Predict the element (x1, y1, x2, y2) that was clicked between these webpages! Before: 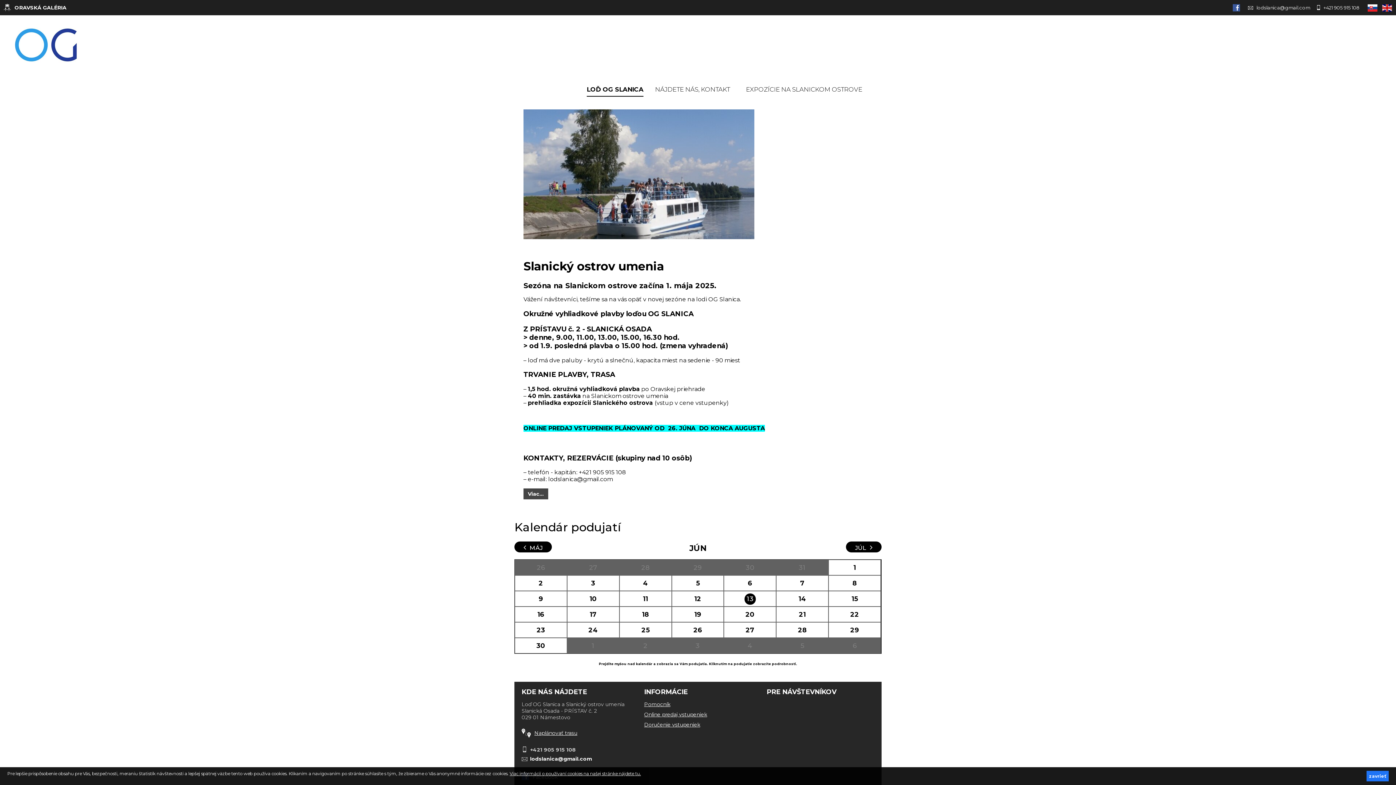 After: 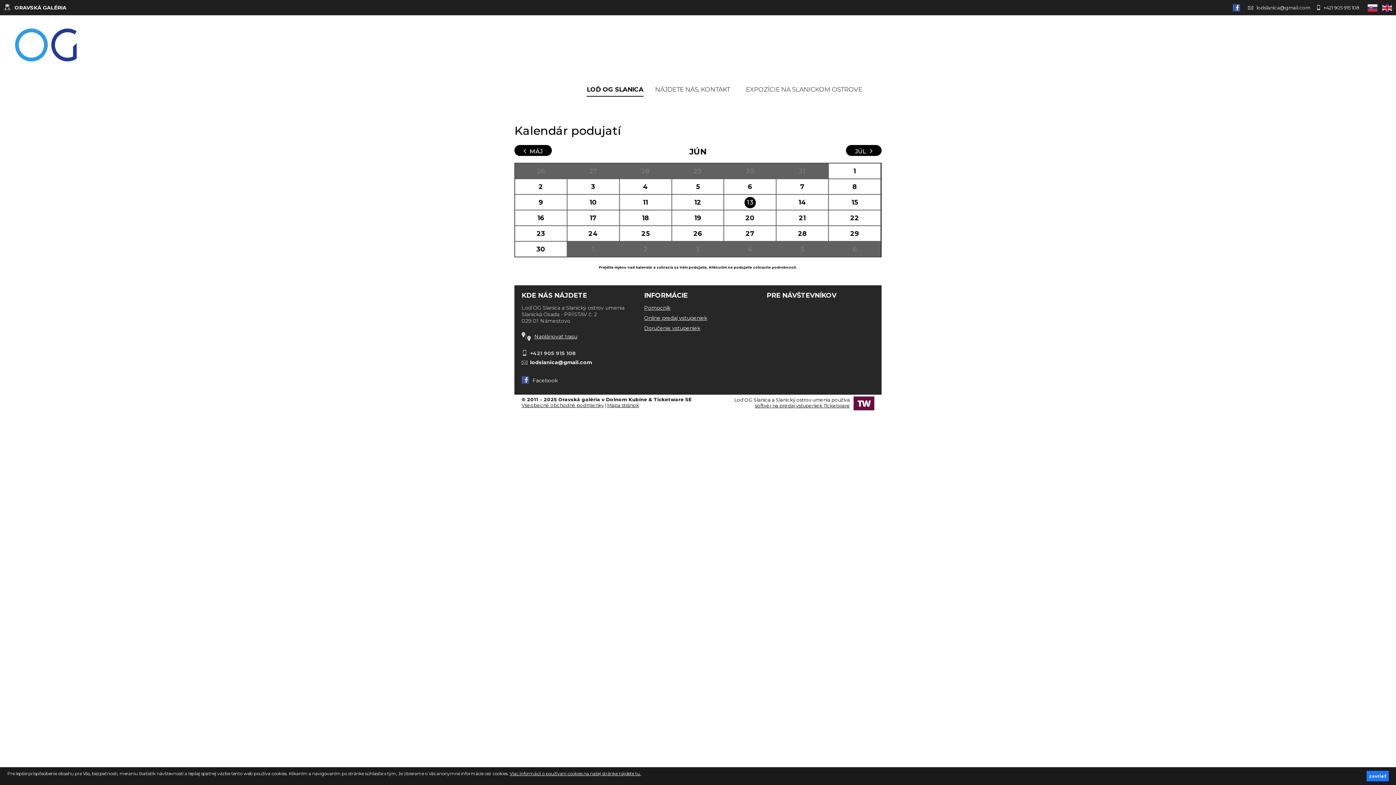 Action: label: Domov - Slanický ostrov umenia bbox: (523, 242, 649, 251)